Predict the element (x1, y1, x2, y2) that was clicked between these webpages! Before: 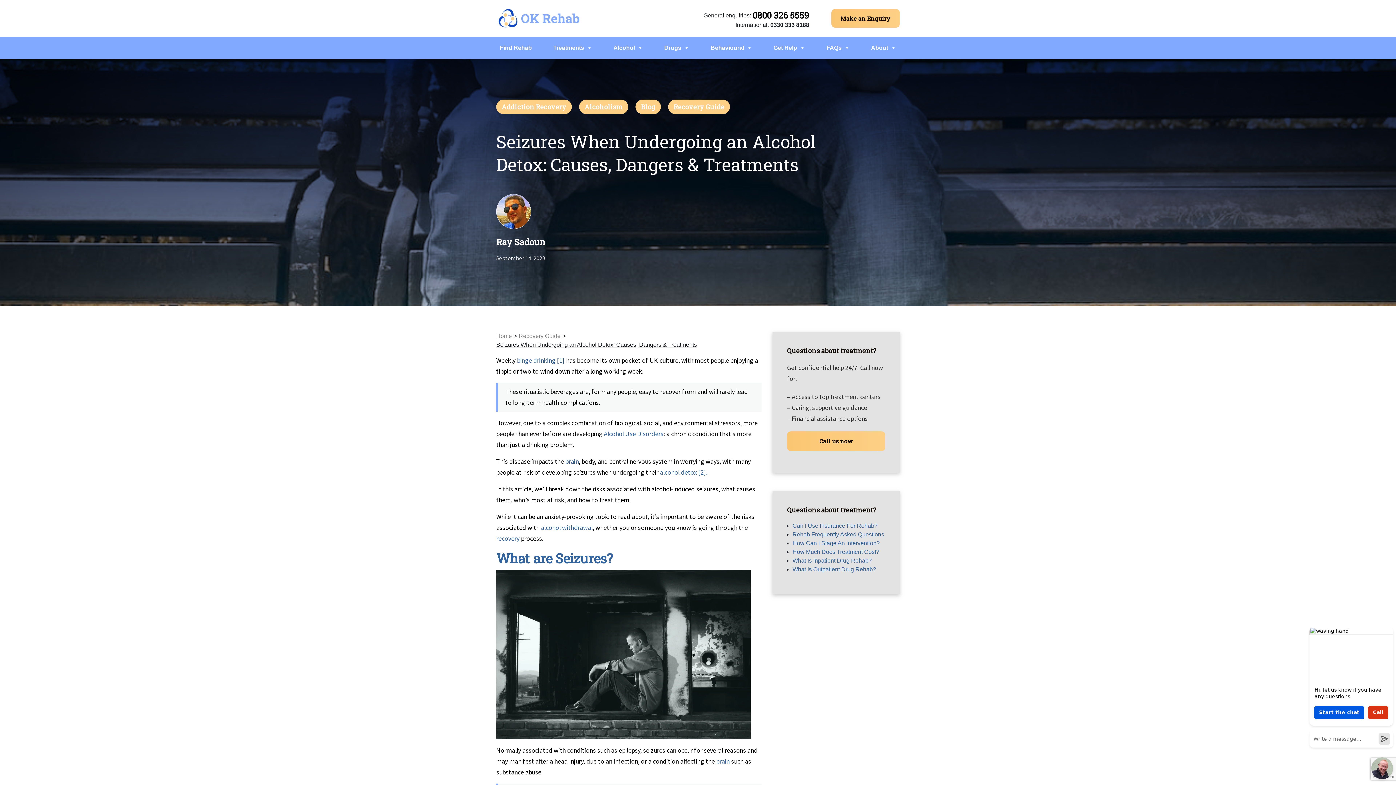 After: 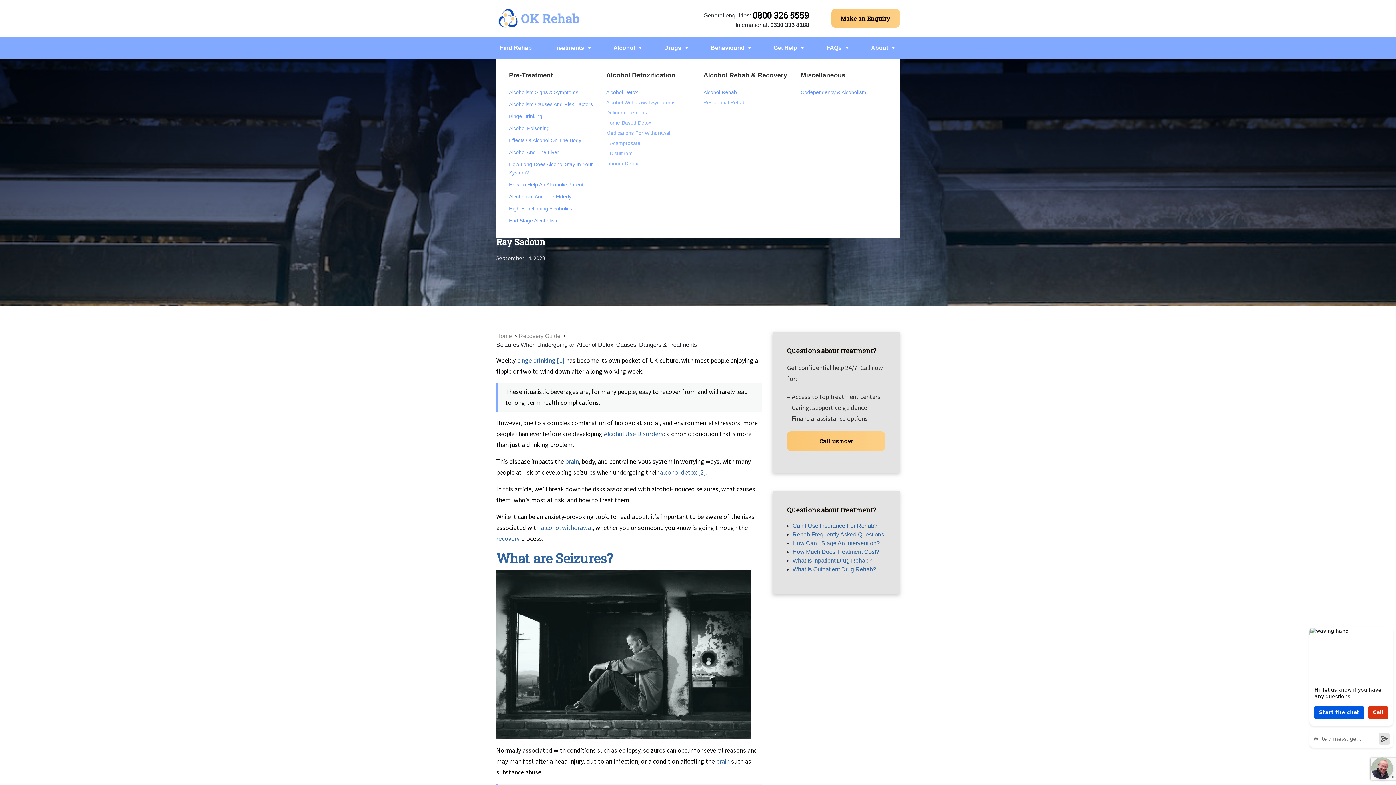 Action: bbox: (609, 37, 646, 59) label: Alcohol